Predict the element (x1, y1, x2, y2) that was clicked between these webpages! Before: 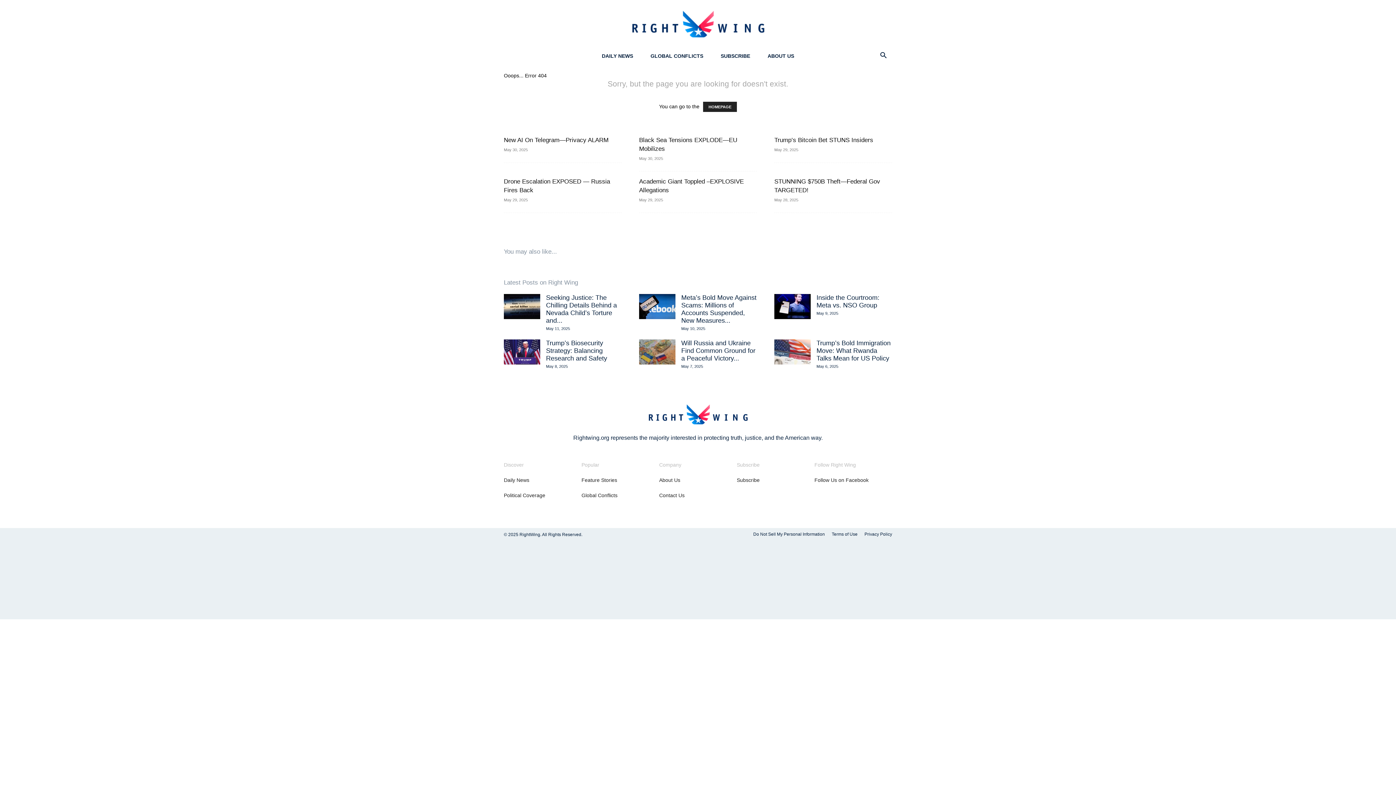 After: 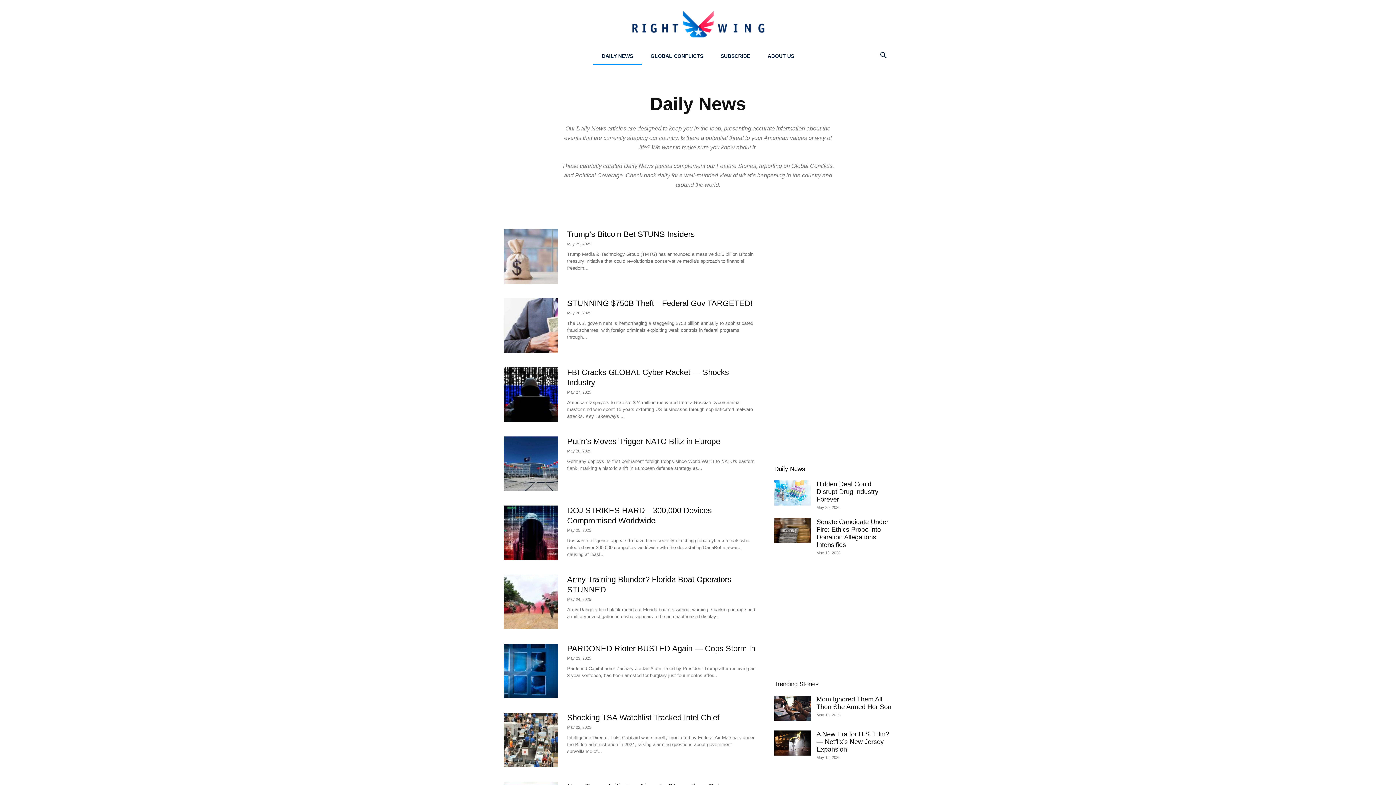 Action: label: DAILY NEWS bbox: (593, 47, 642, 64)